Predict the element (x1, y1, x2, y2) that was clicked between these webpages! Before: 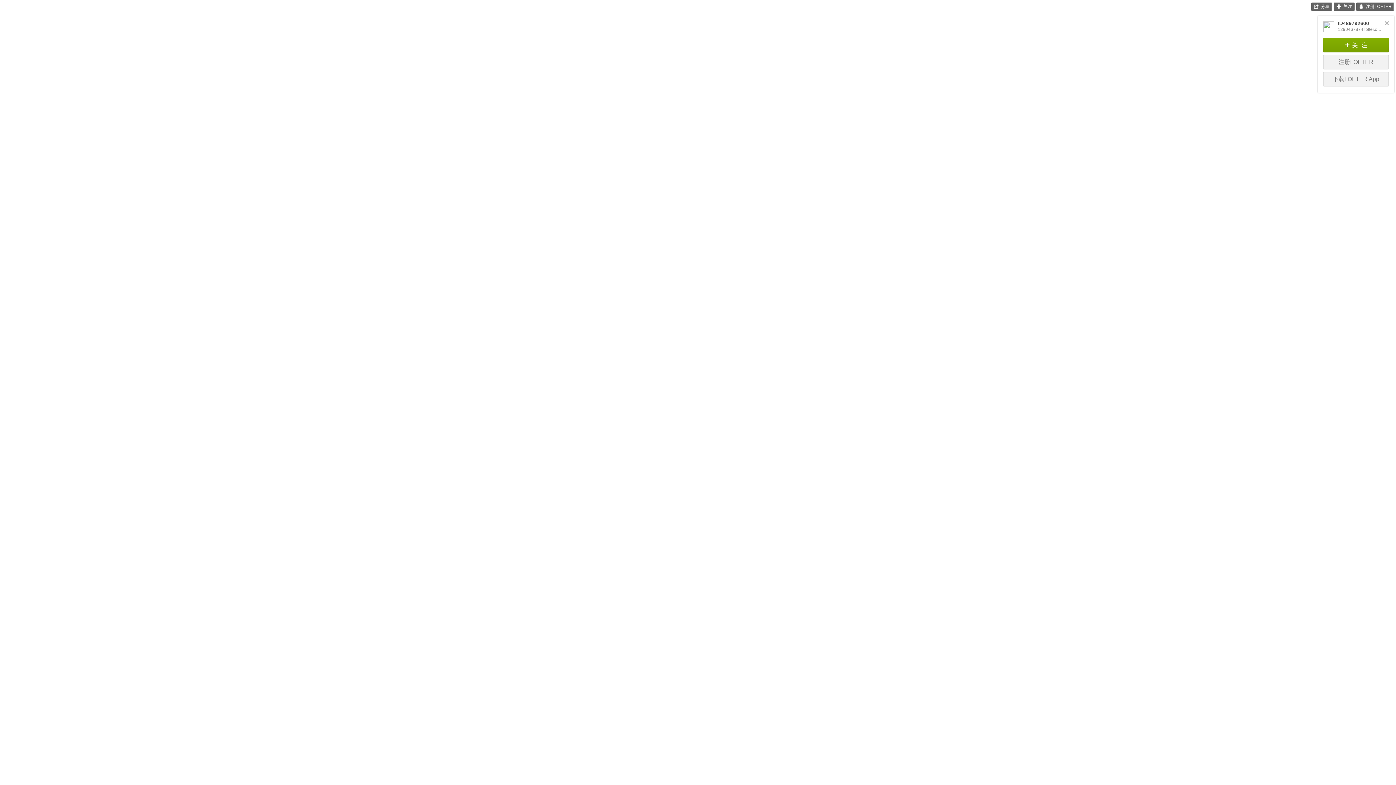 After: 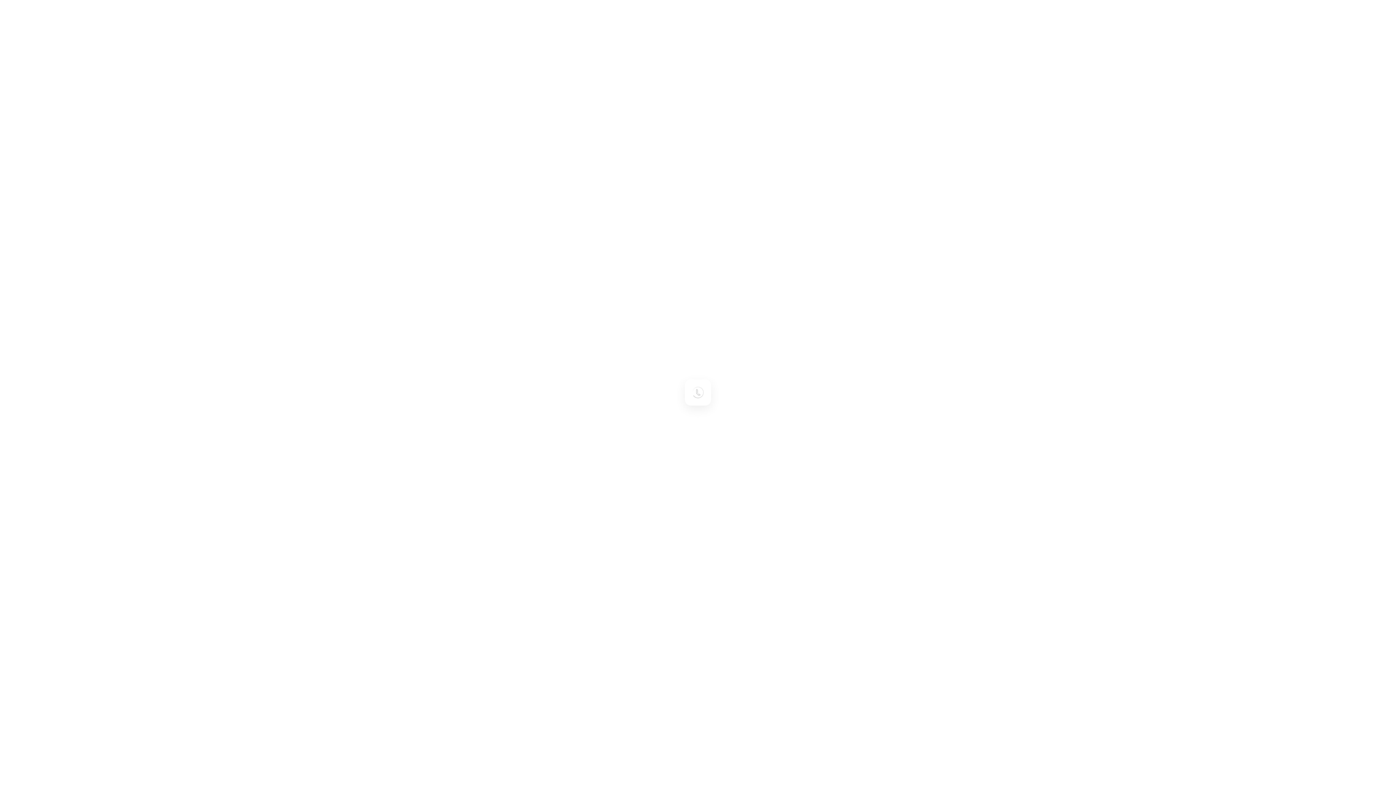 Action: bbox: (1334, 2, 1354, 10) label: 关注